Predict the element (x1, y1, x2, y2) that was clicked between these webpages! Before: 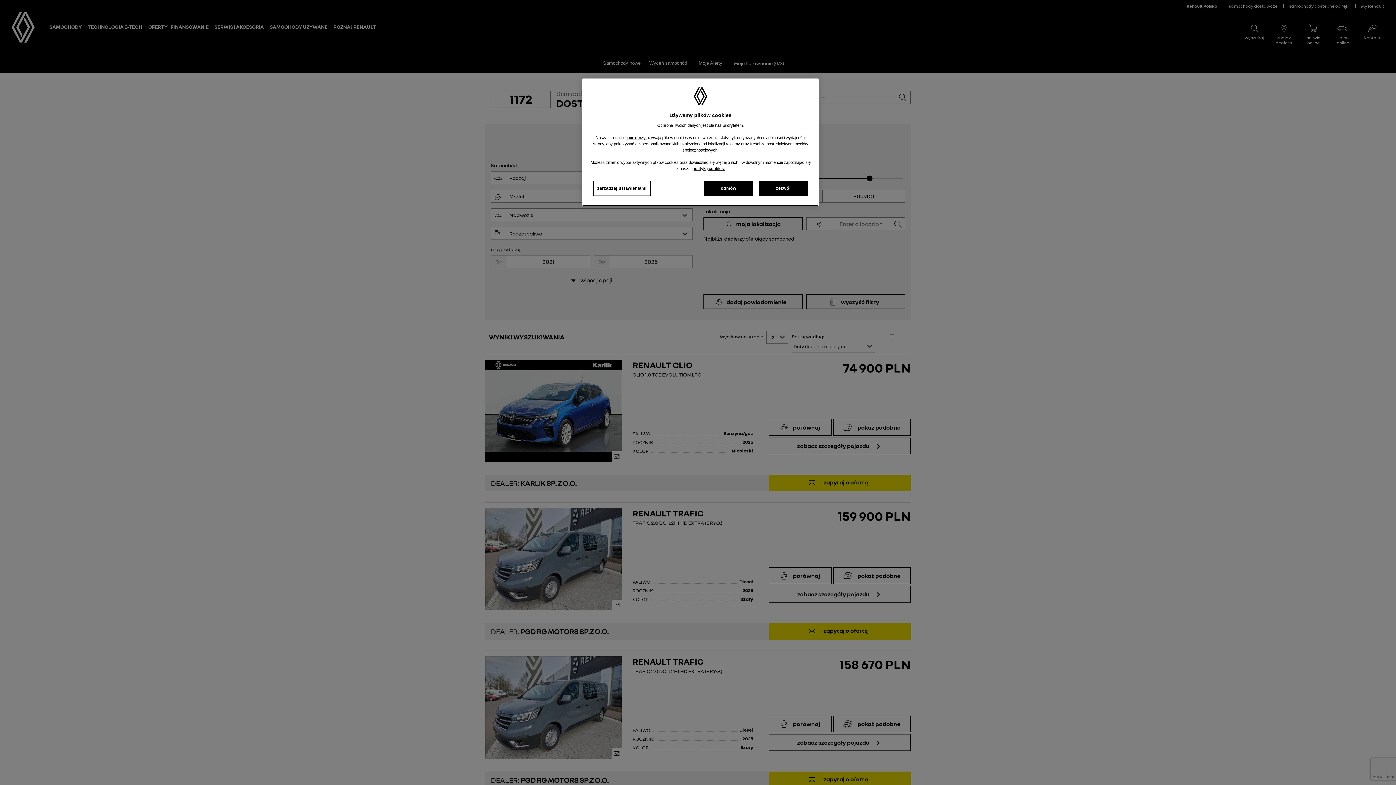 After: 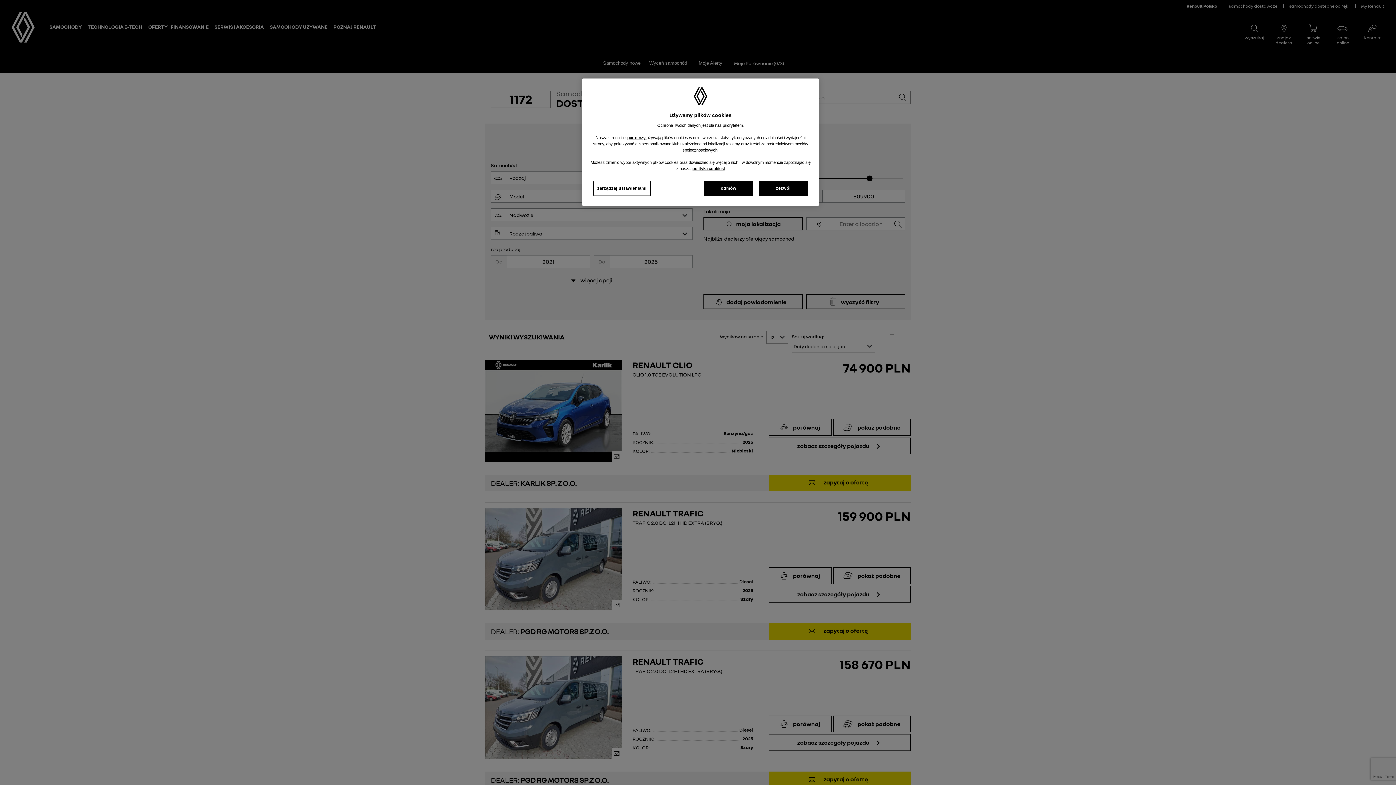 Action: label: Więcej informacji o Twojej prywatności, otwiera się w nowym oknie bbox: (692, 166, 724, 170)